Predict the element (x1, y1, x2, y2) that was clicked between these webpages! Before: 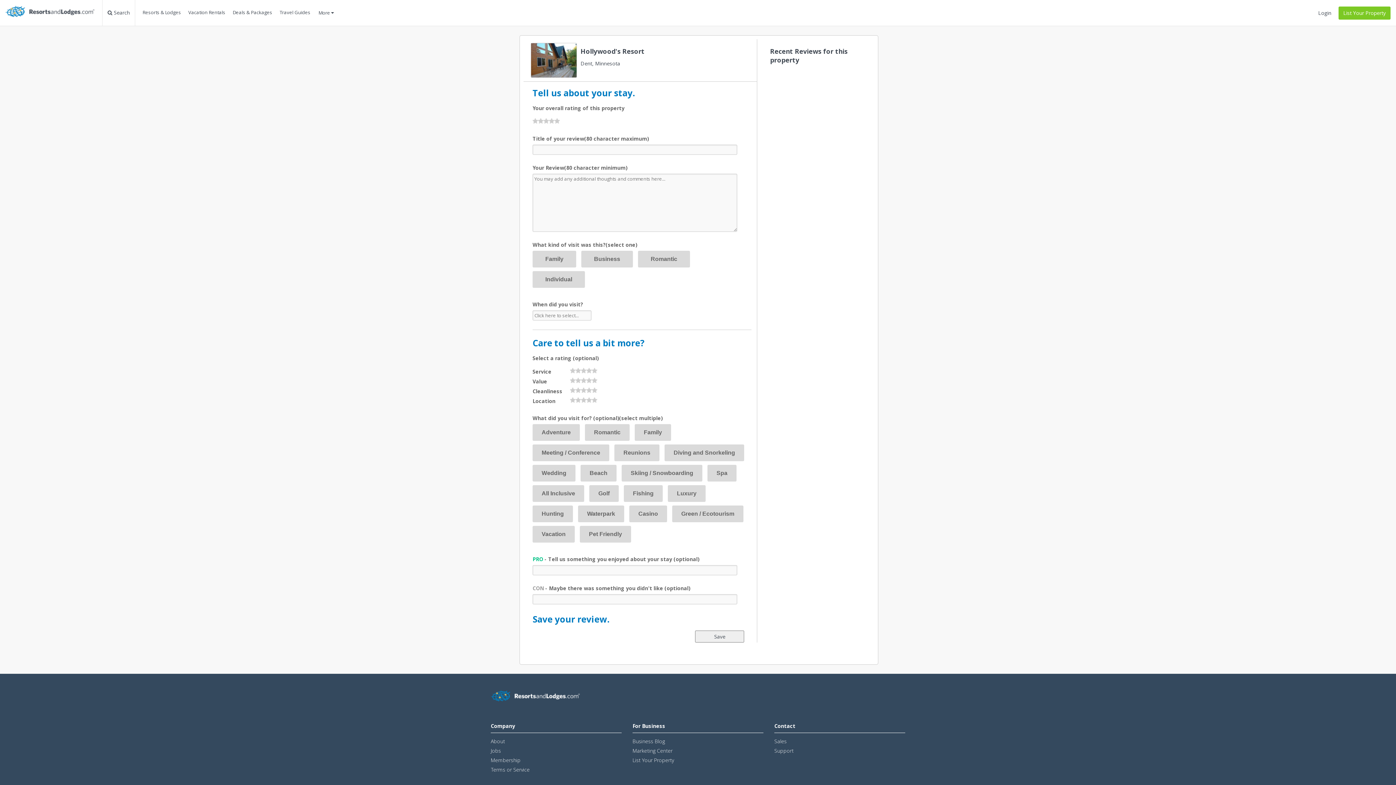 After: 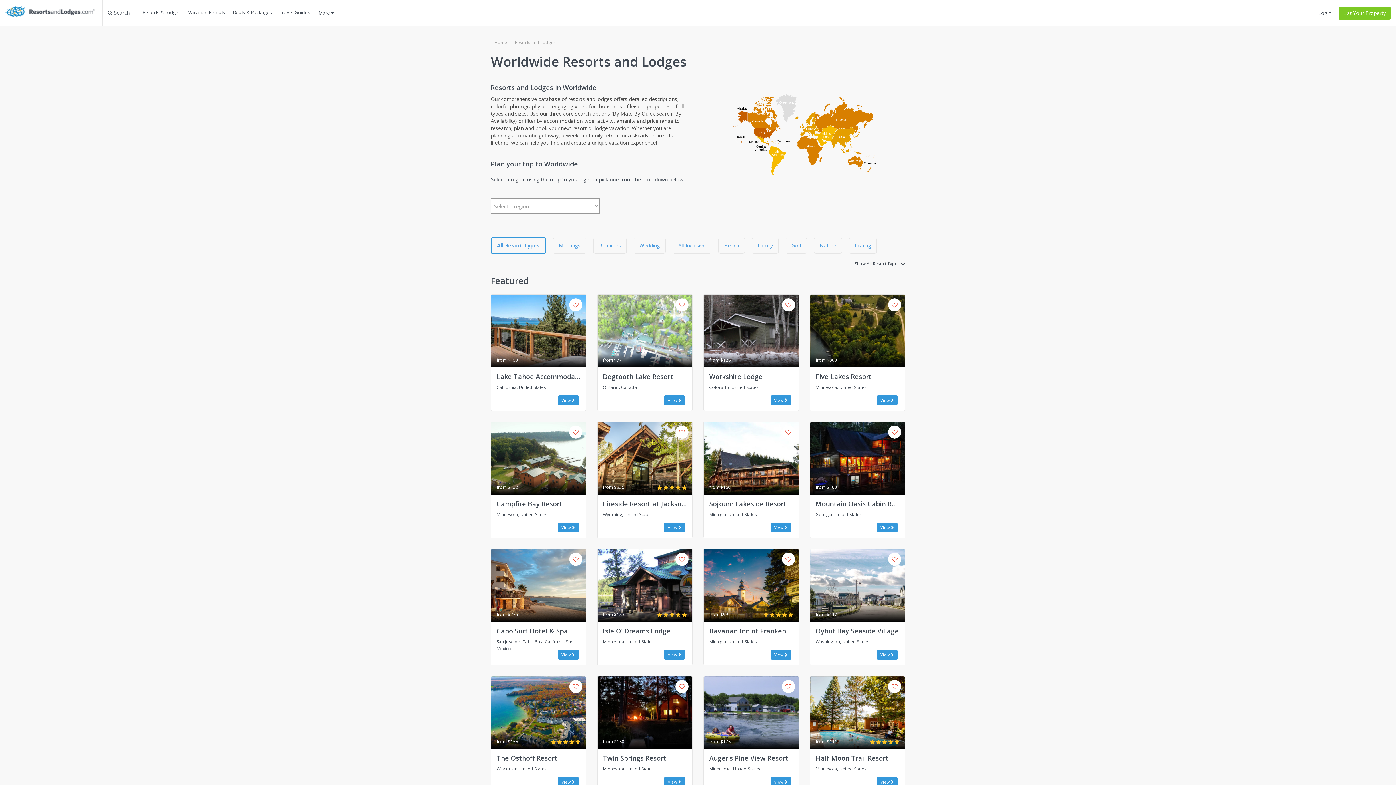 Action: bbox: (138, 7, 184, 25) label: Resorts & Lodges